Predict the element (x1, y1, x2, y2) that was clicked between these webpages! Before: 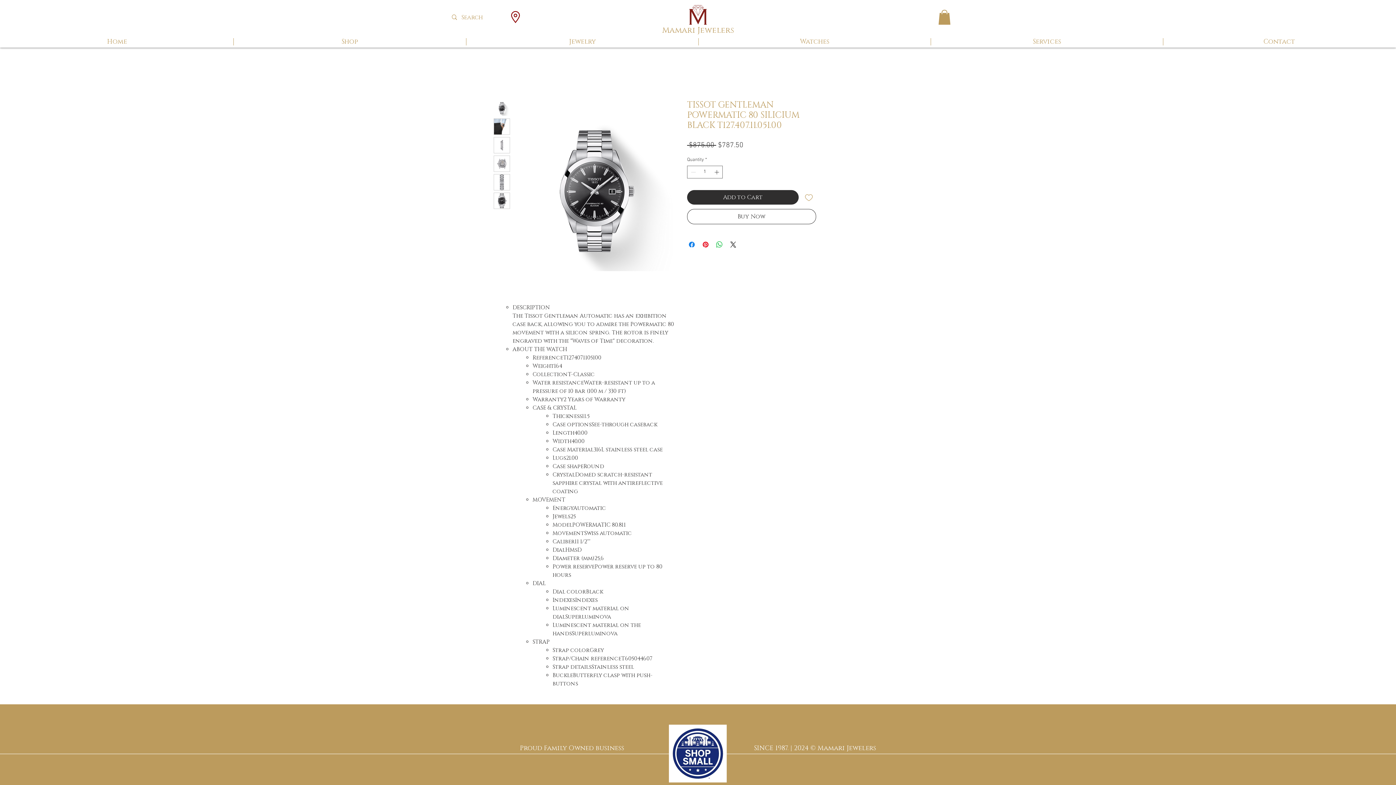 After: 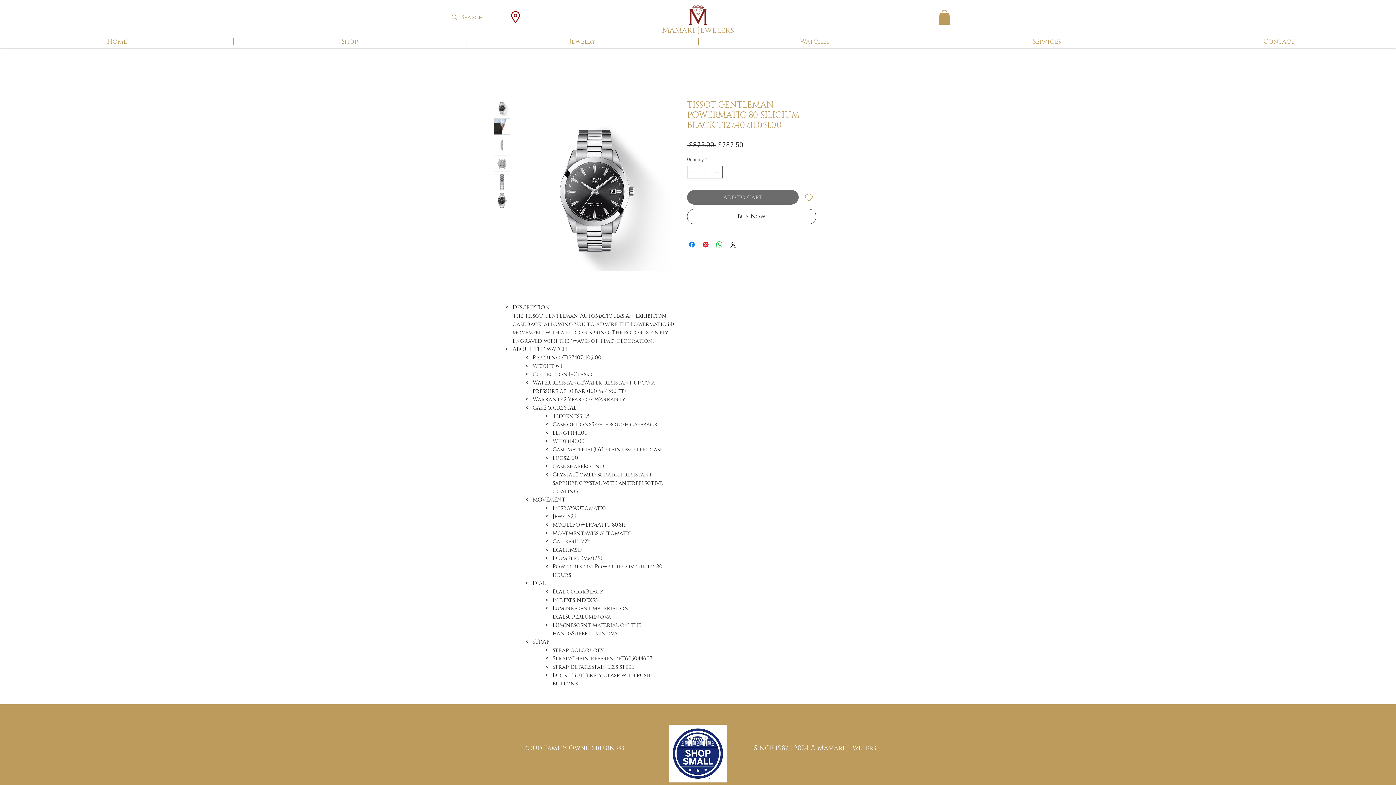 Action: label: Add to Cart bbox: (687, 190, 798, 204)